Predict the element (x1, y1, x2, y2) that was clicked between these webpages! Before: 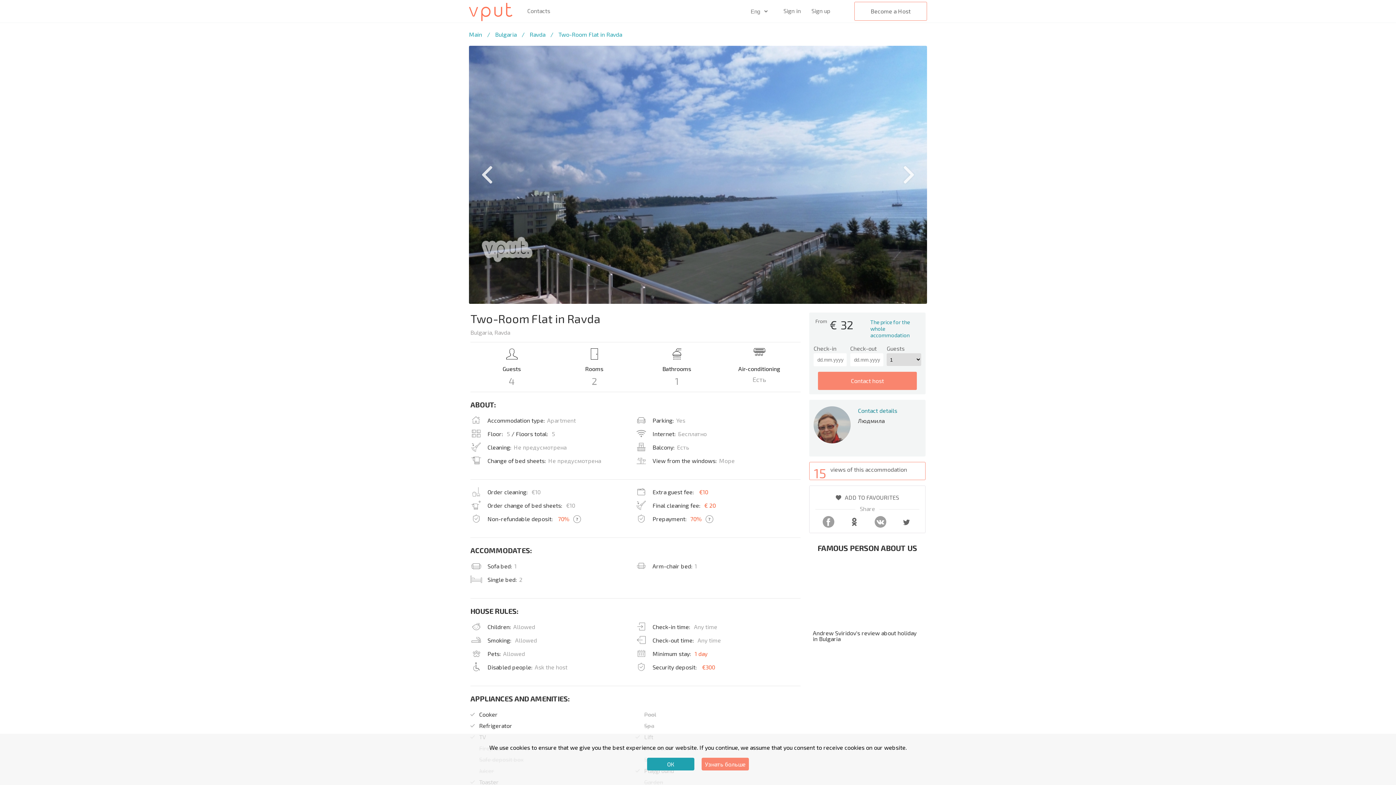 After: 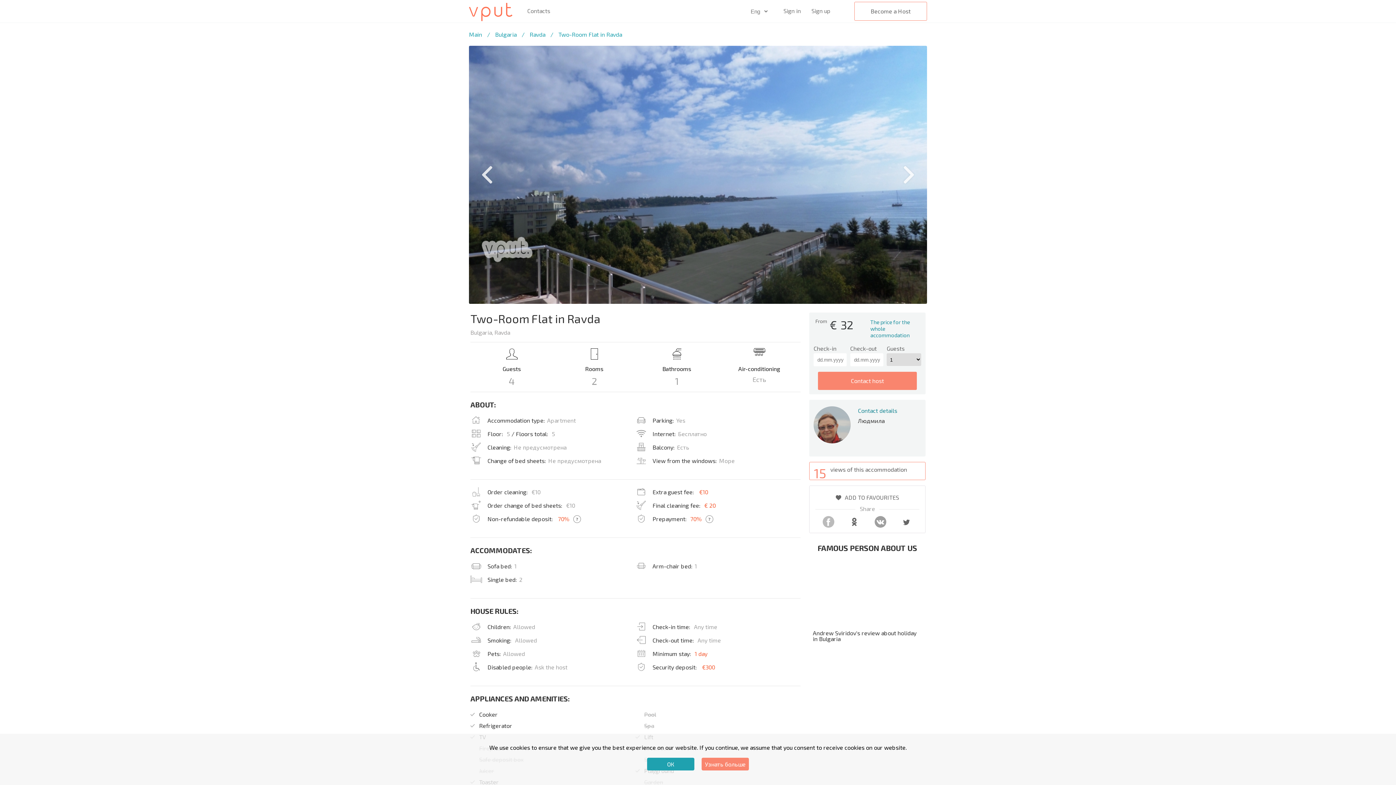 Action: bbox: (822, 522, 834, 529)